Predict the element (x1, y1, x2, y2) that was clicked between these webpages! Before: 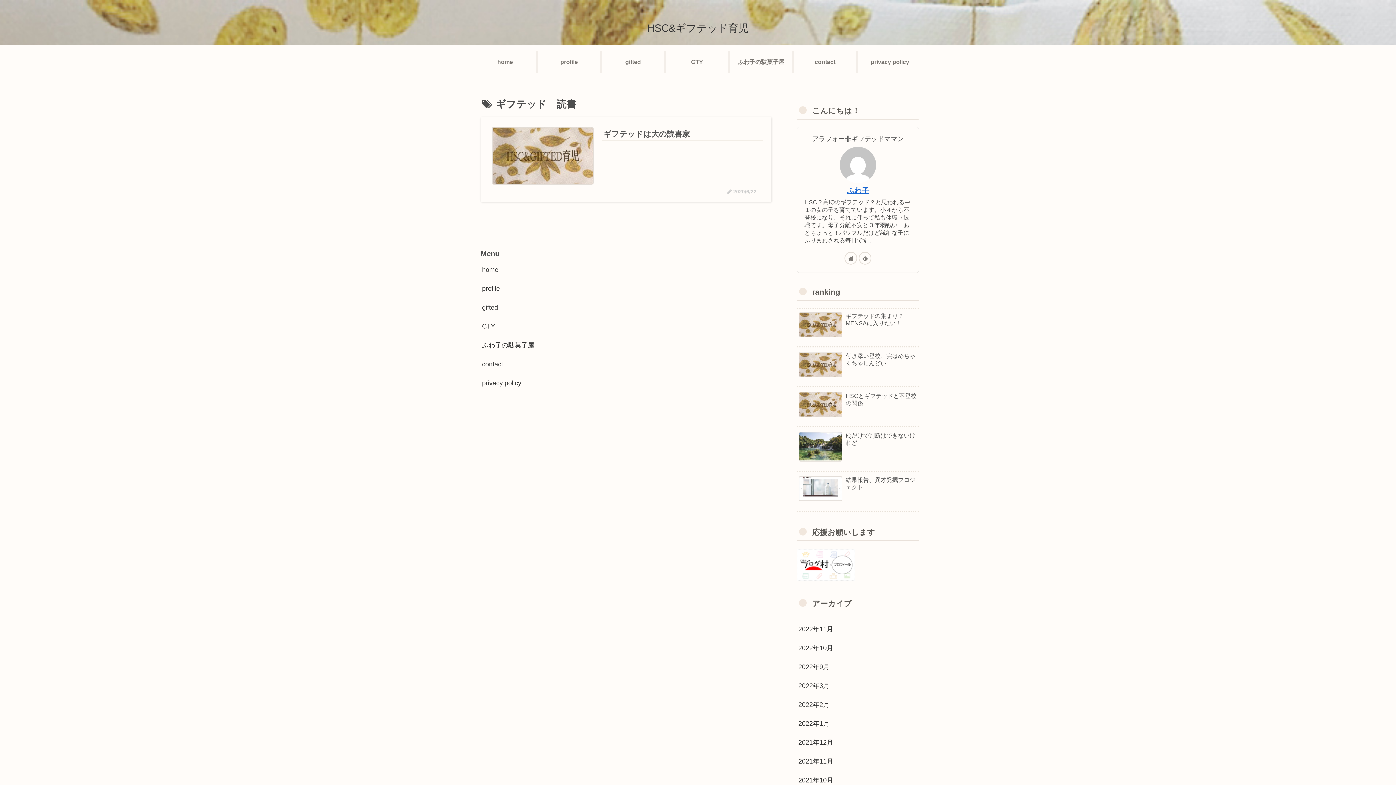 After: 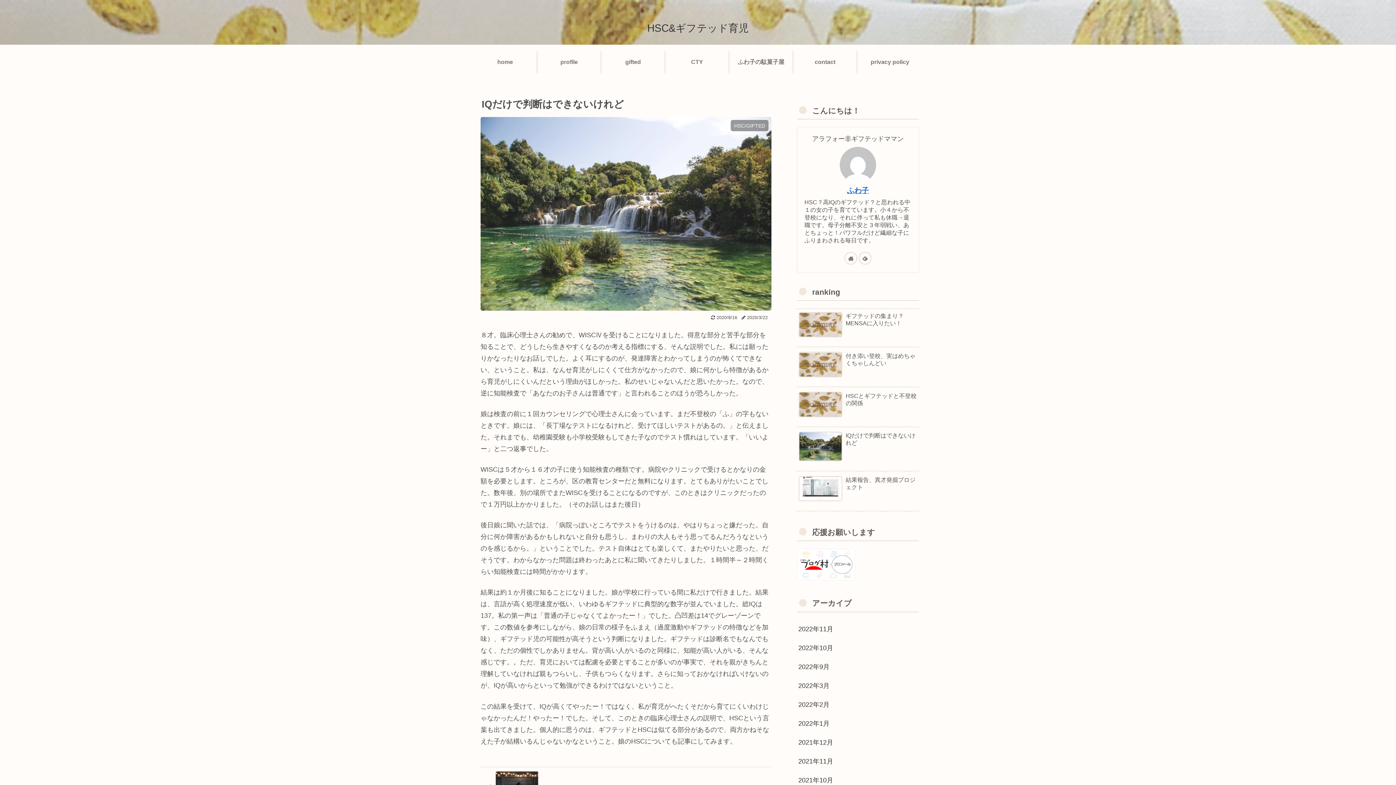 Action: bbox: (797, 429, 919, 472) label: IQだけで判断はできないけれど